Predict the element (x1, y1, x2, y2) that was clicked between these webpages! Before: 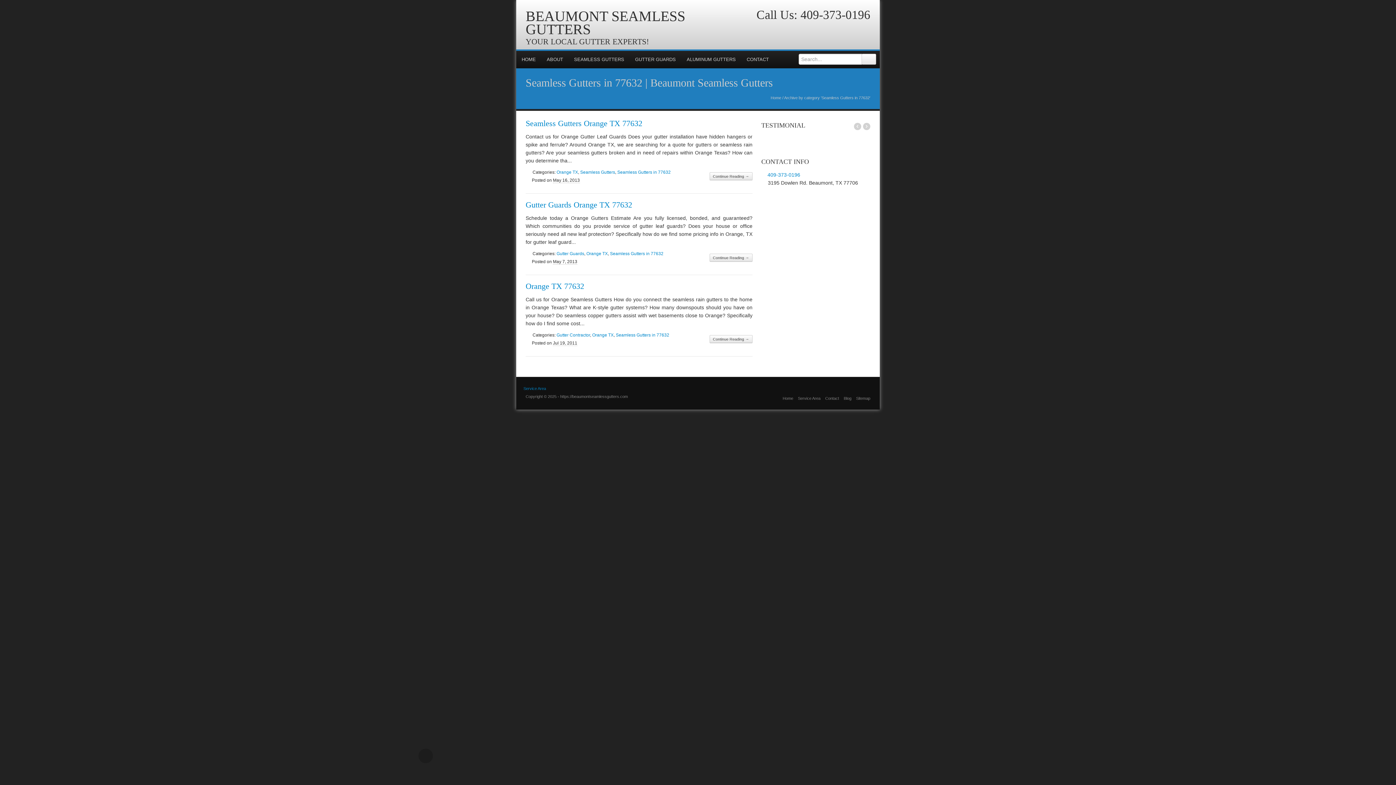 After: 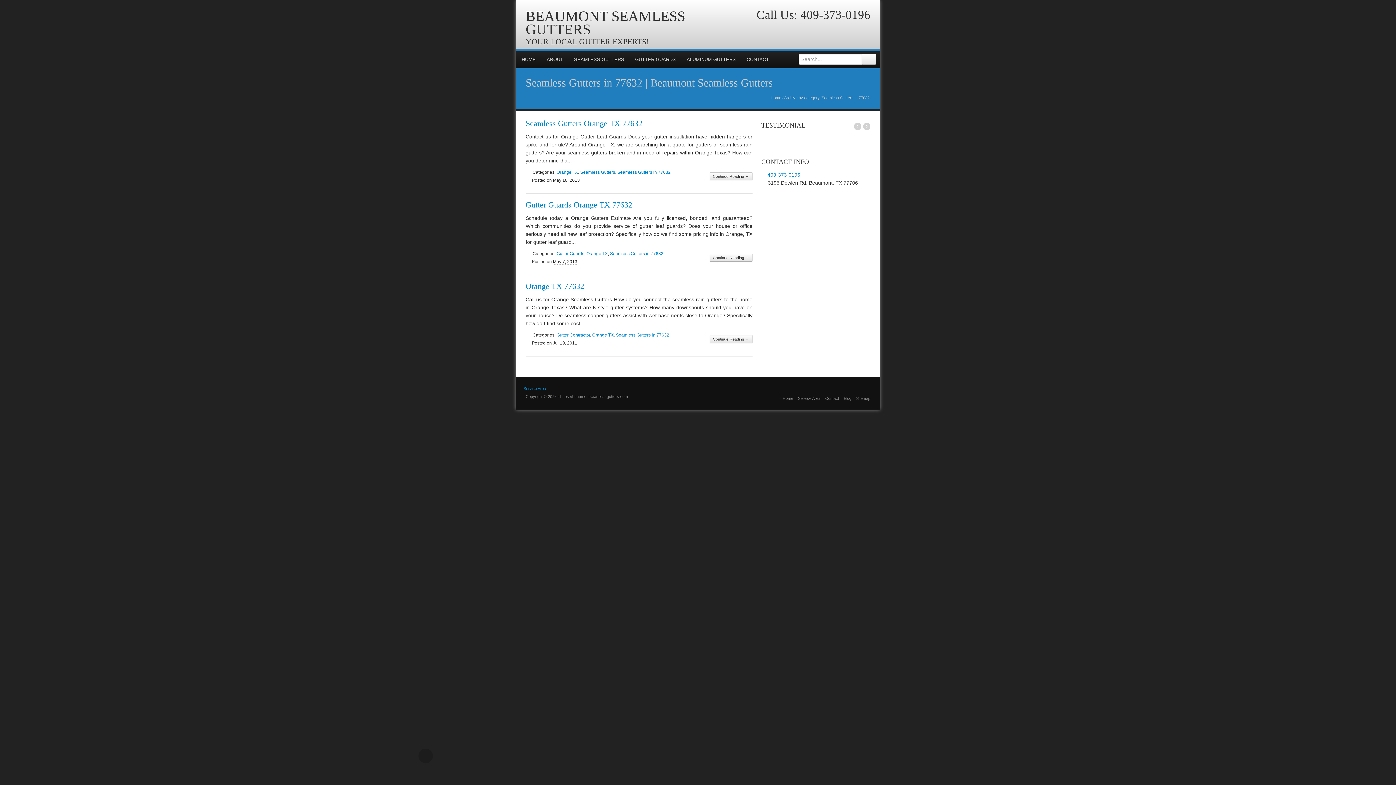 Action: bbox: (857, 22, 868, 34)